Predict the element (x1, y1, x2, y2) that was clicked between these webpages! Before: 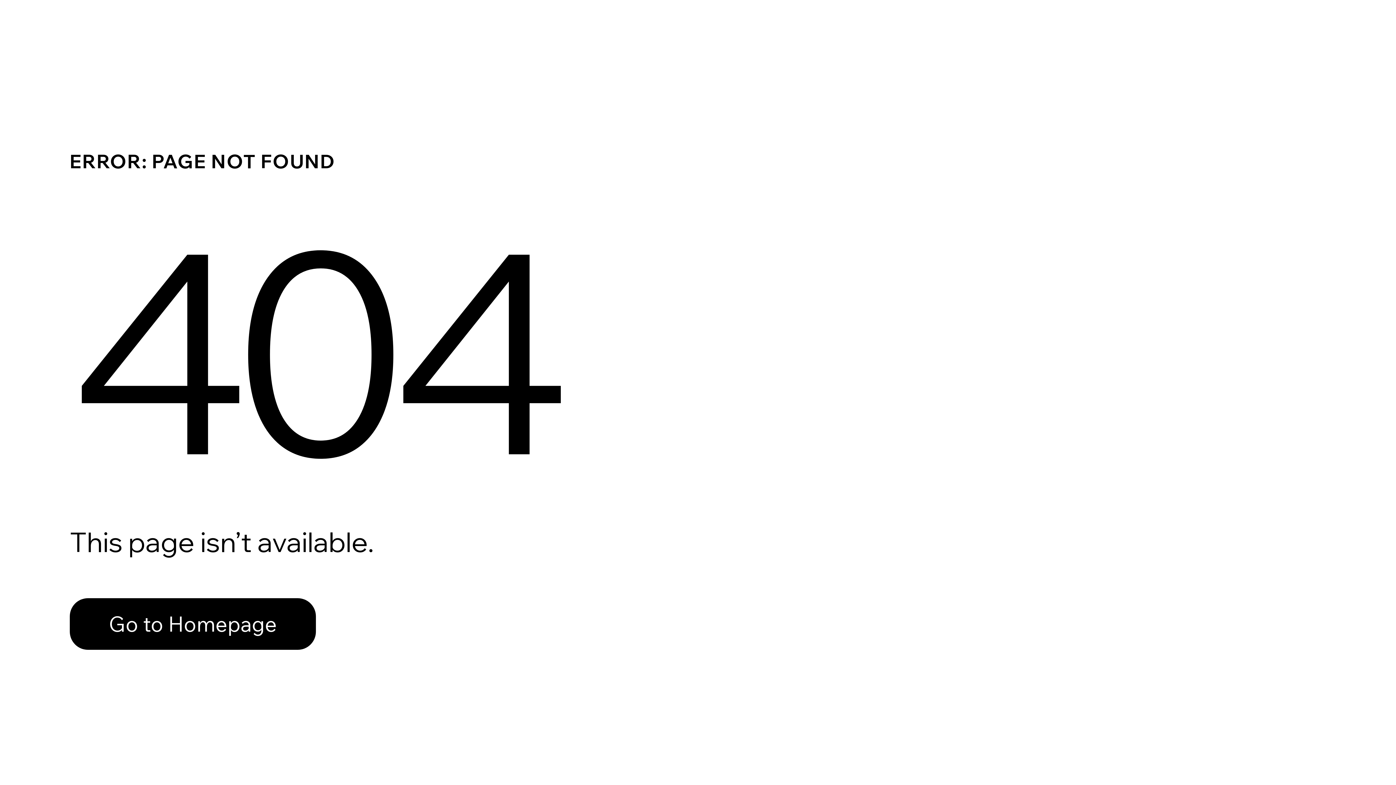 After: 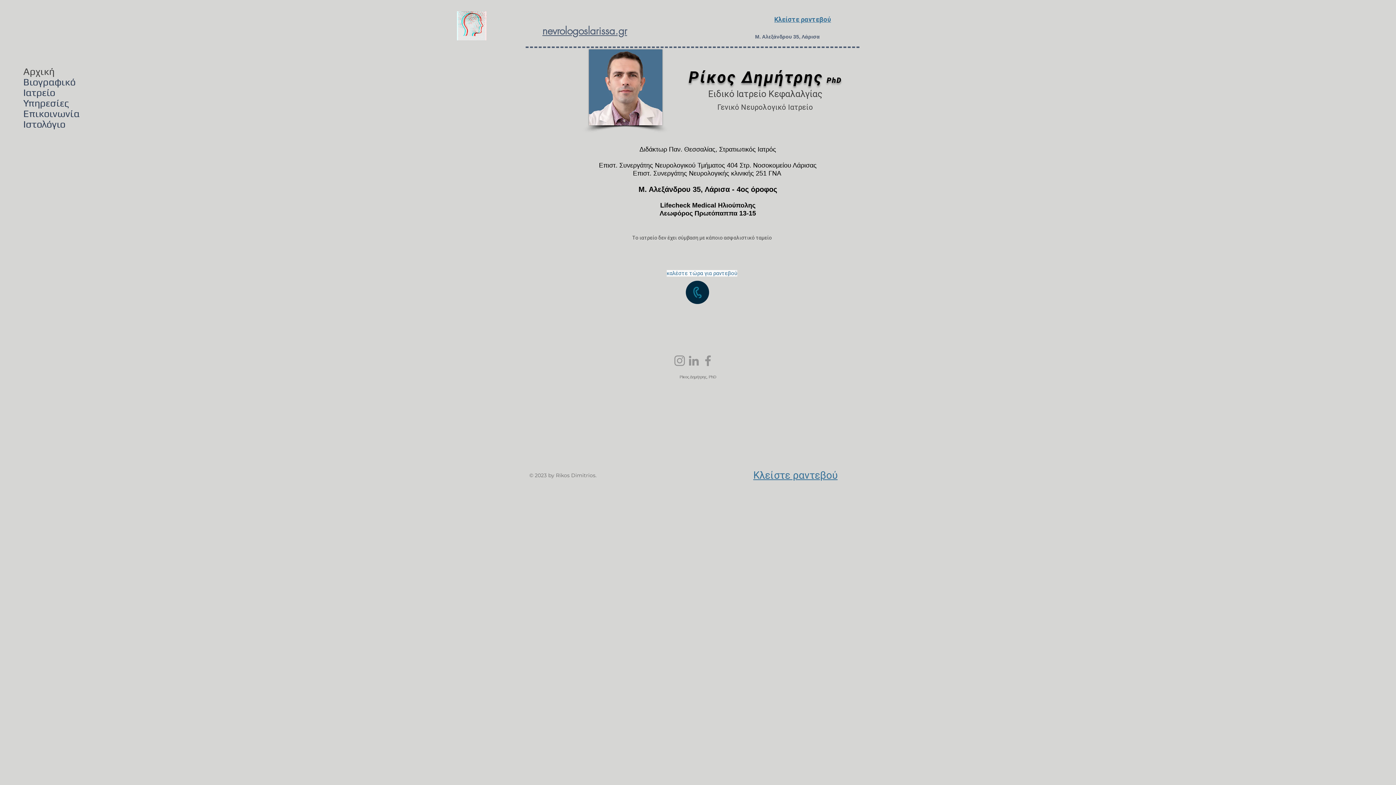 Action: bbox: (69, 582, 768, 659) label: Go to Homepage